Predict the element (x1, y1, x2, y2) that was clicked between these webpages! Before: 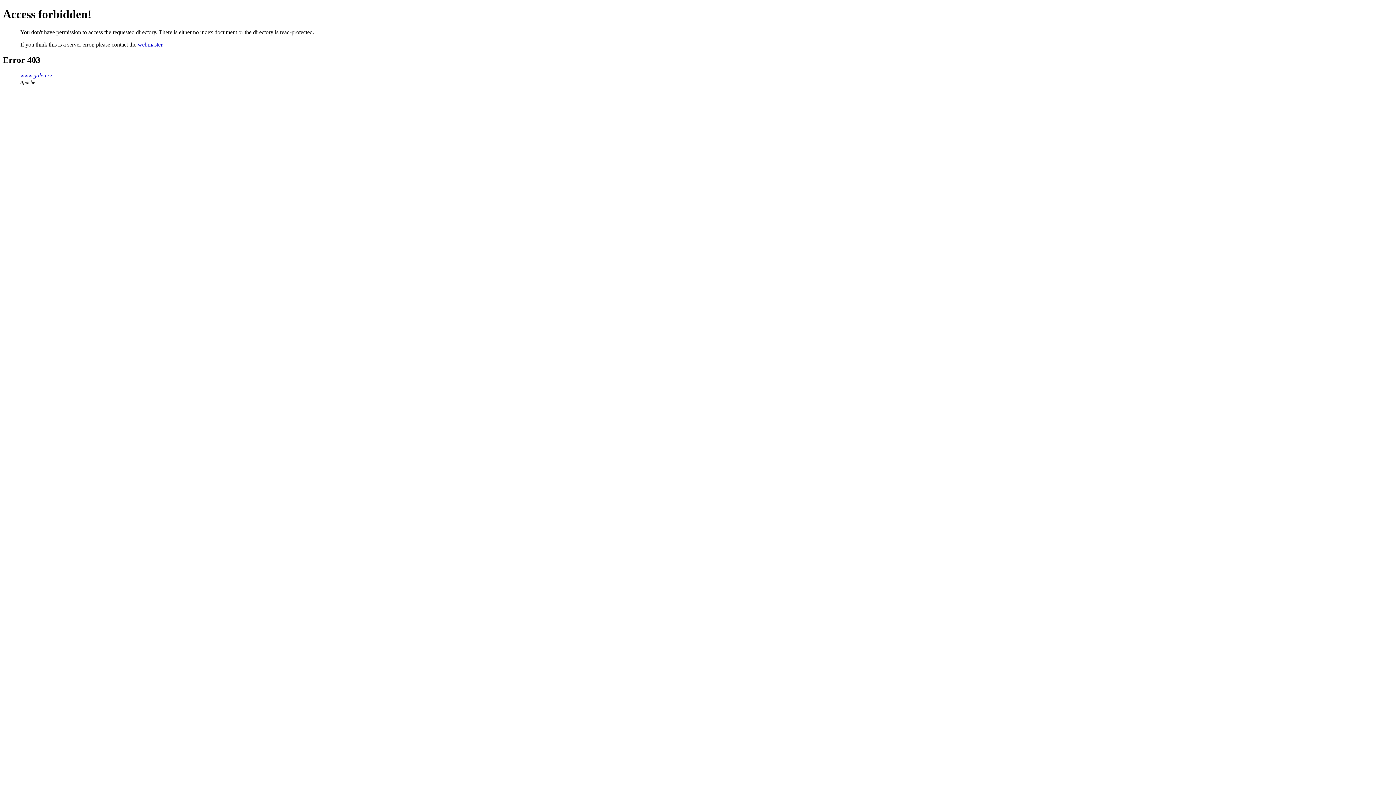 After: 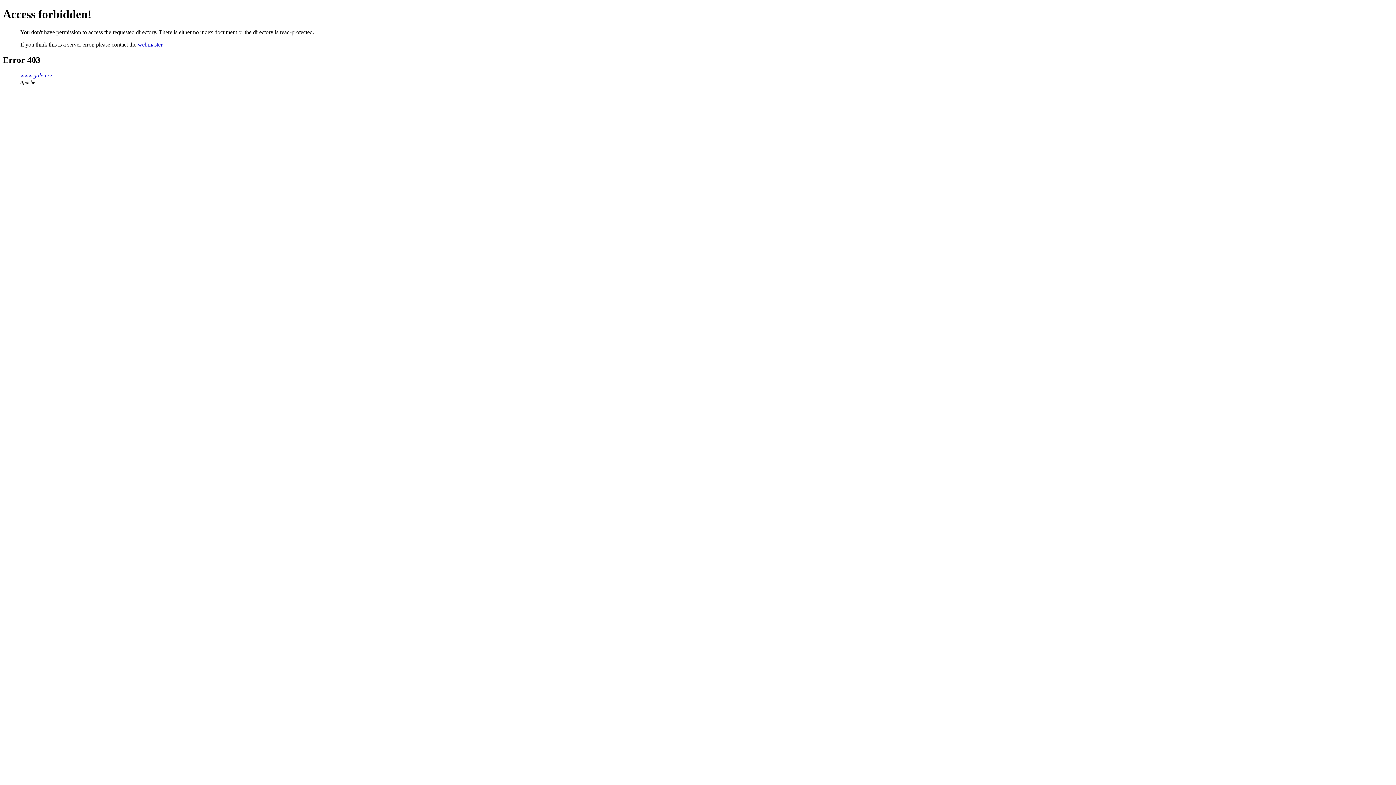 Action: label: www.galen.cz bbox: (20, 72, 52, 78)